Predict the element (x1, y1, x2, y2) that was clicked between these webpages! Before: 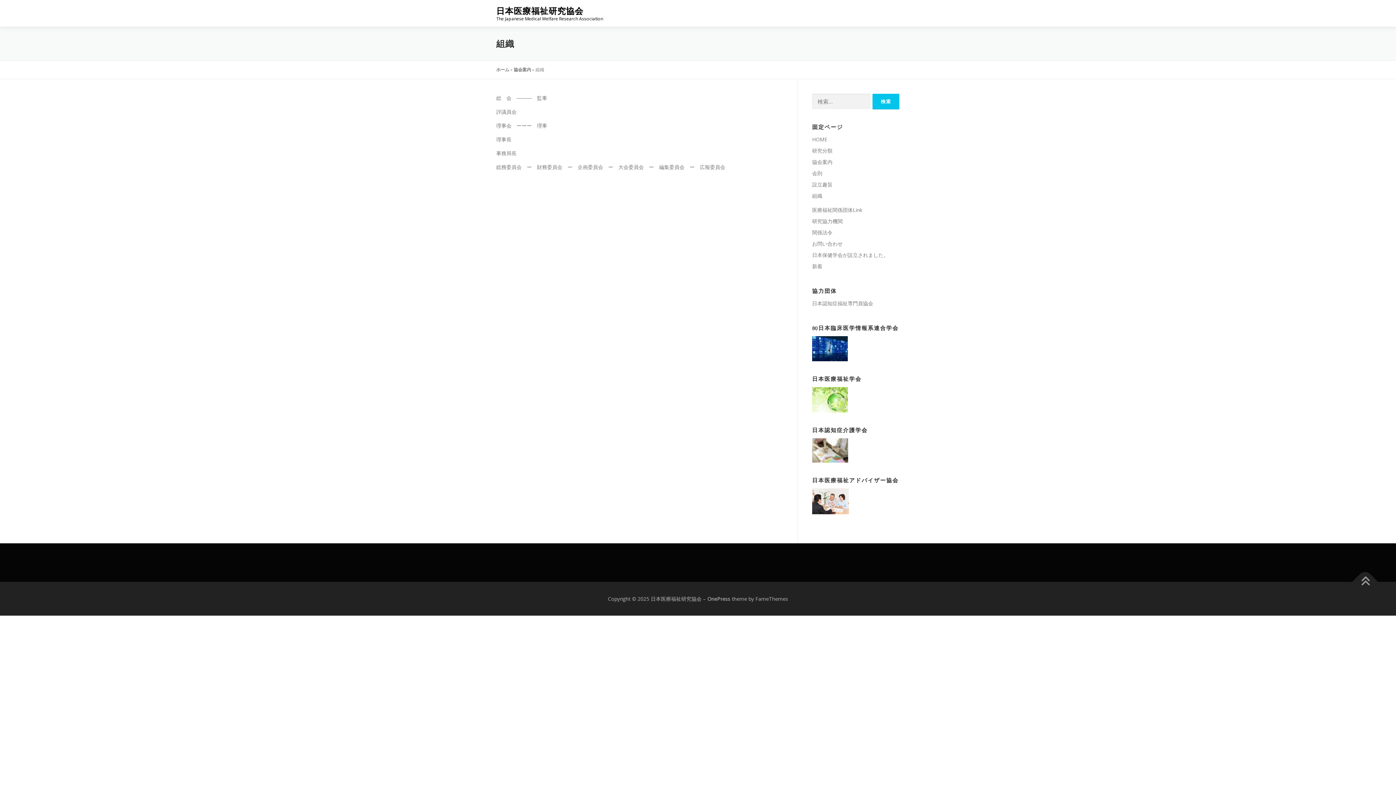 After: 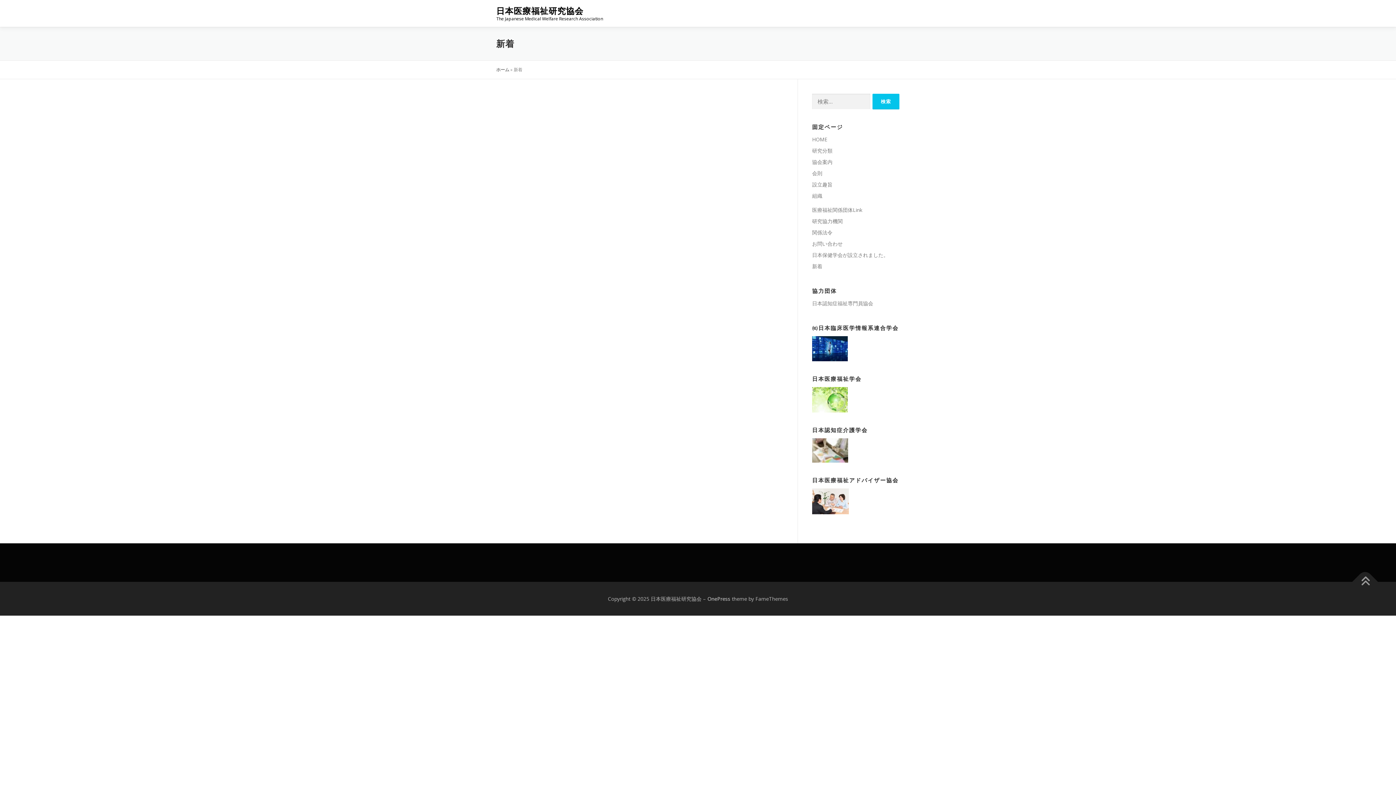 Action: label: 新着 bbox: (812, 262, 822, 269)